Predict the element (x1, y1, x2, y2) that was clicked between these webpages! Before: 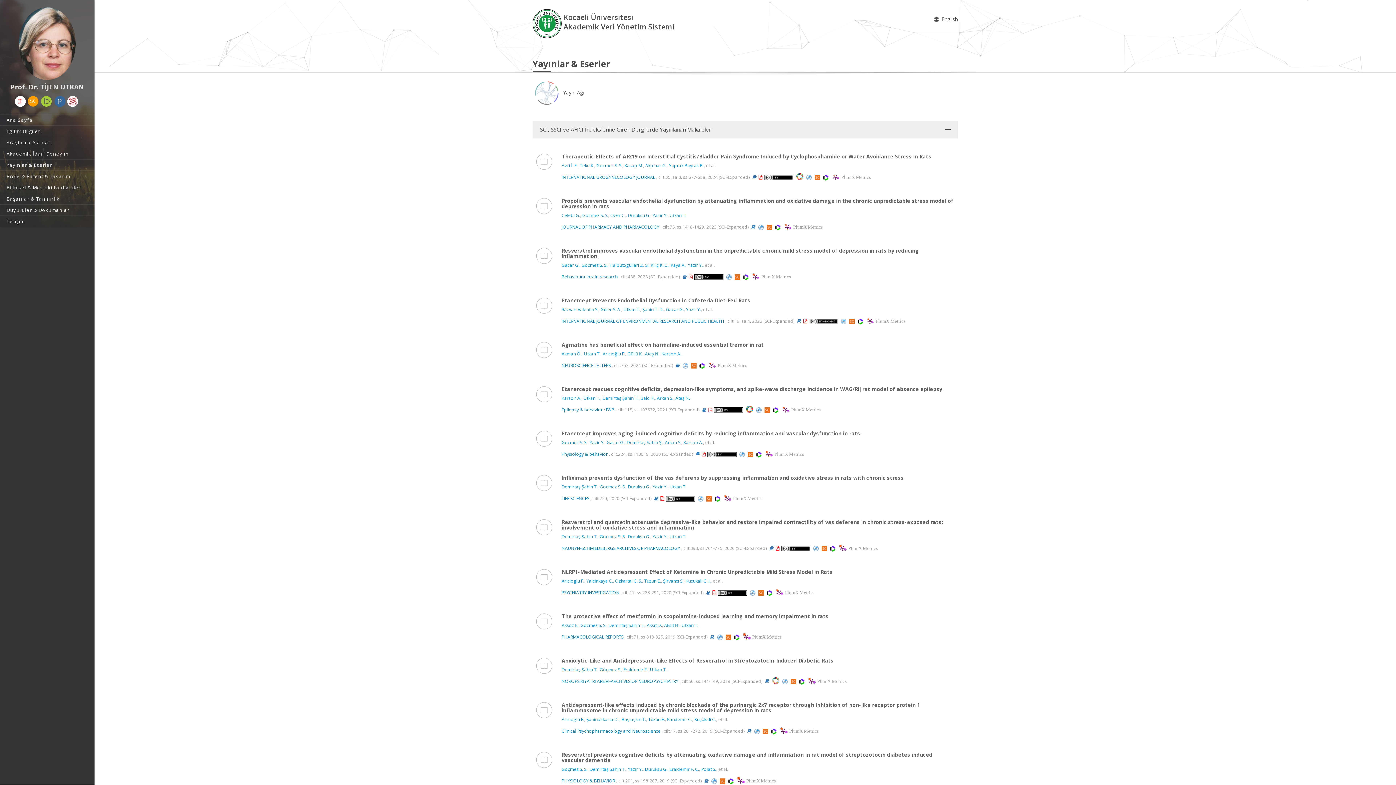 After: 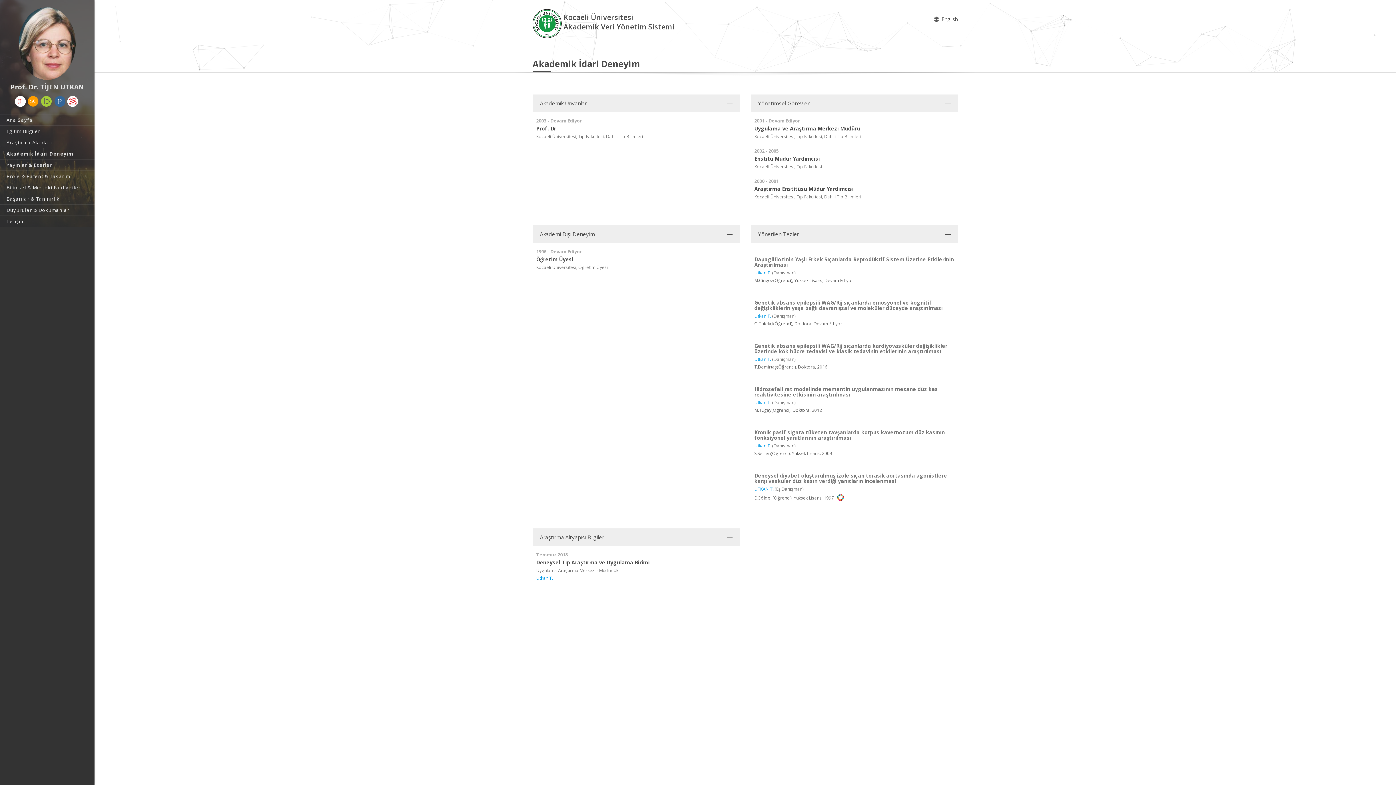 Action: label: Akademik İdari Deneyim bbox: (0, 148, 94, 159)